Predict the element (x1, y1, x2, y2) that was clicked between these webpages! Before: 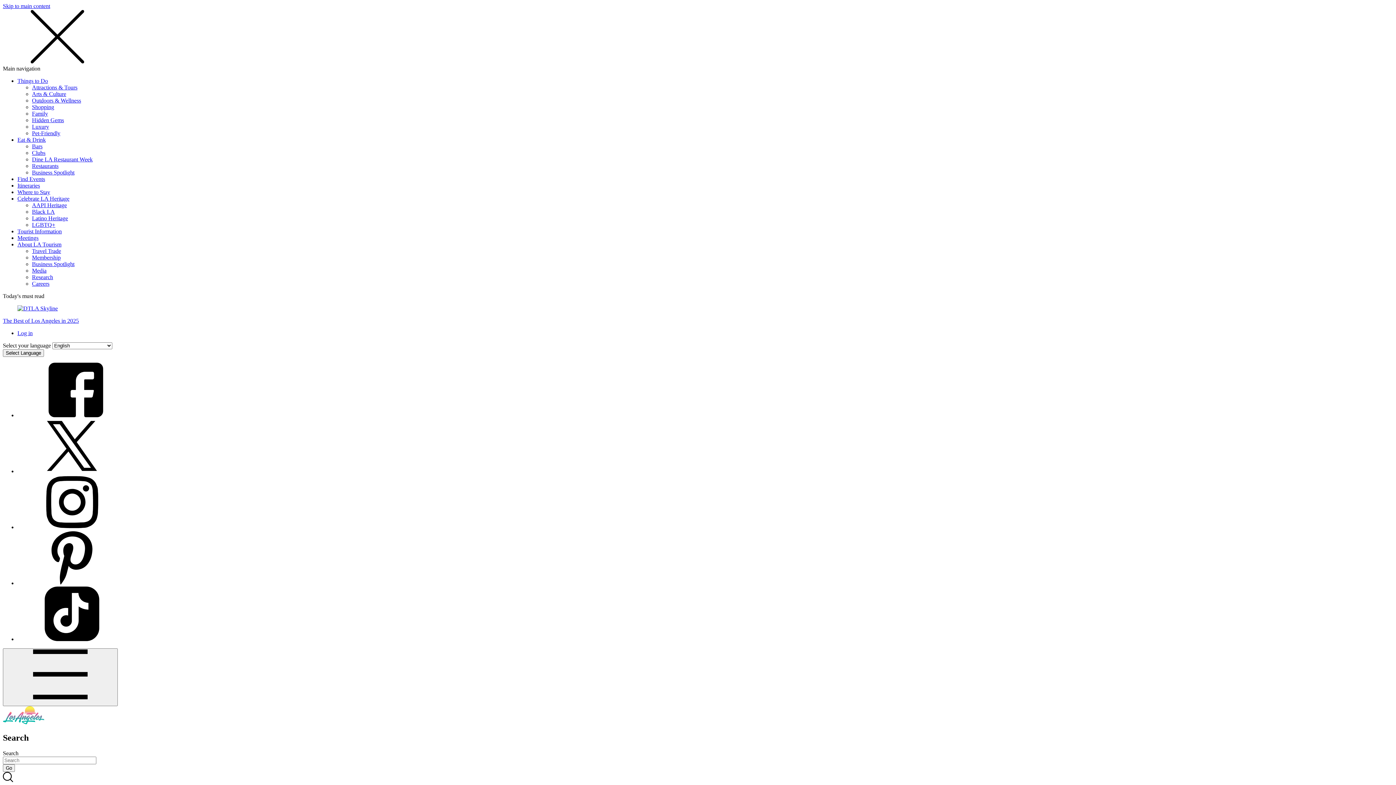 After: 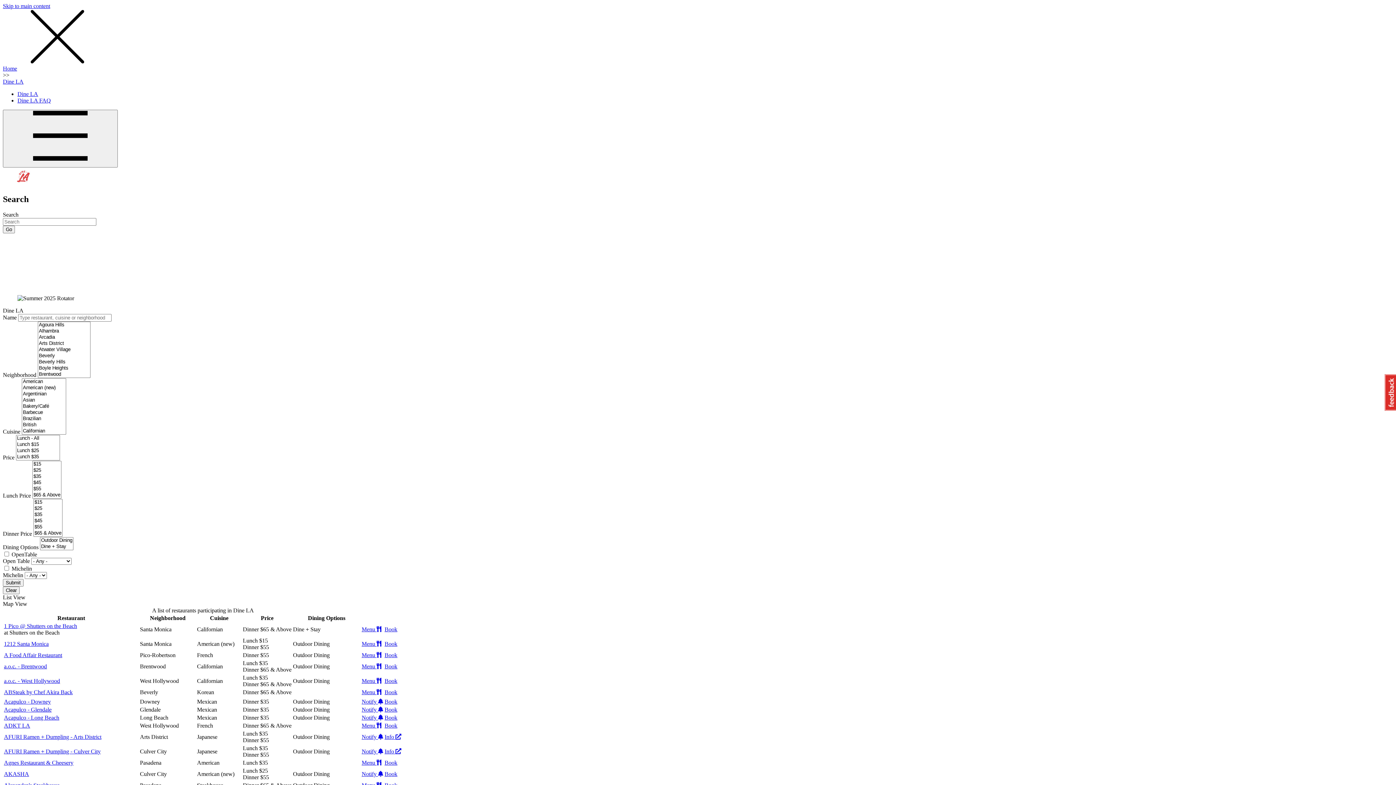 Action: bbox: (32, 156, 92, 162) label: Dine LA Restaurant Week